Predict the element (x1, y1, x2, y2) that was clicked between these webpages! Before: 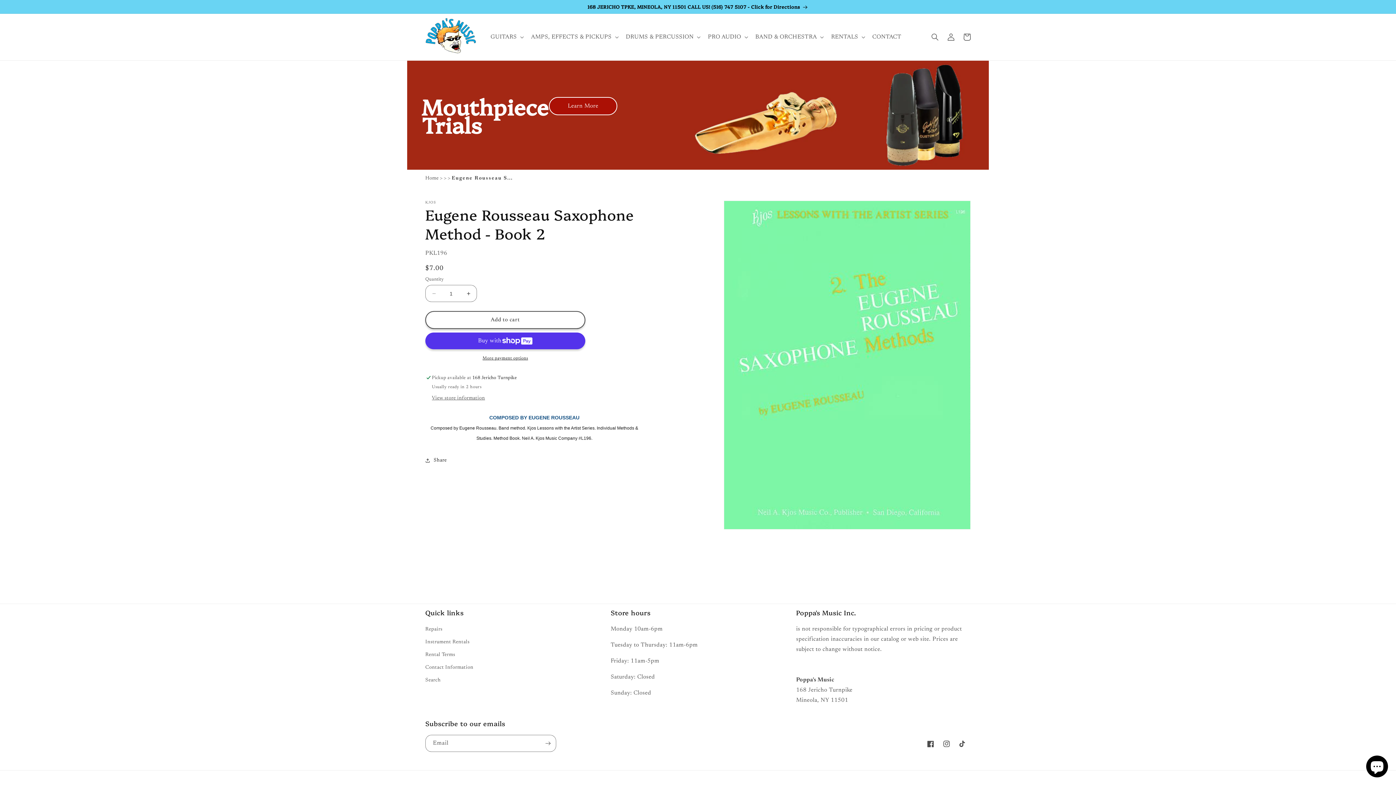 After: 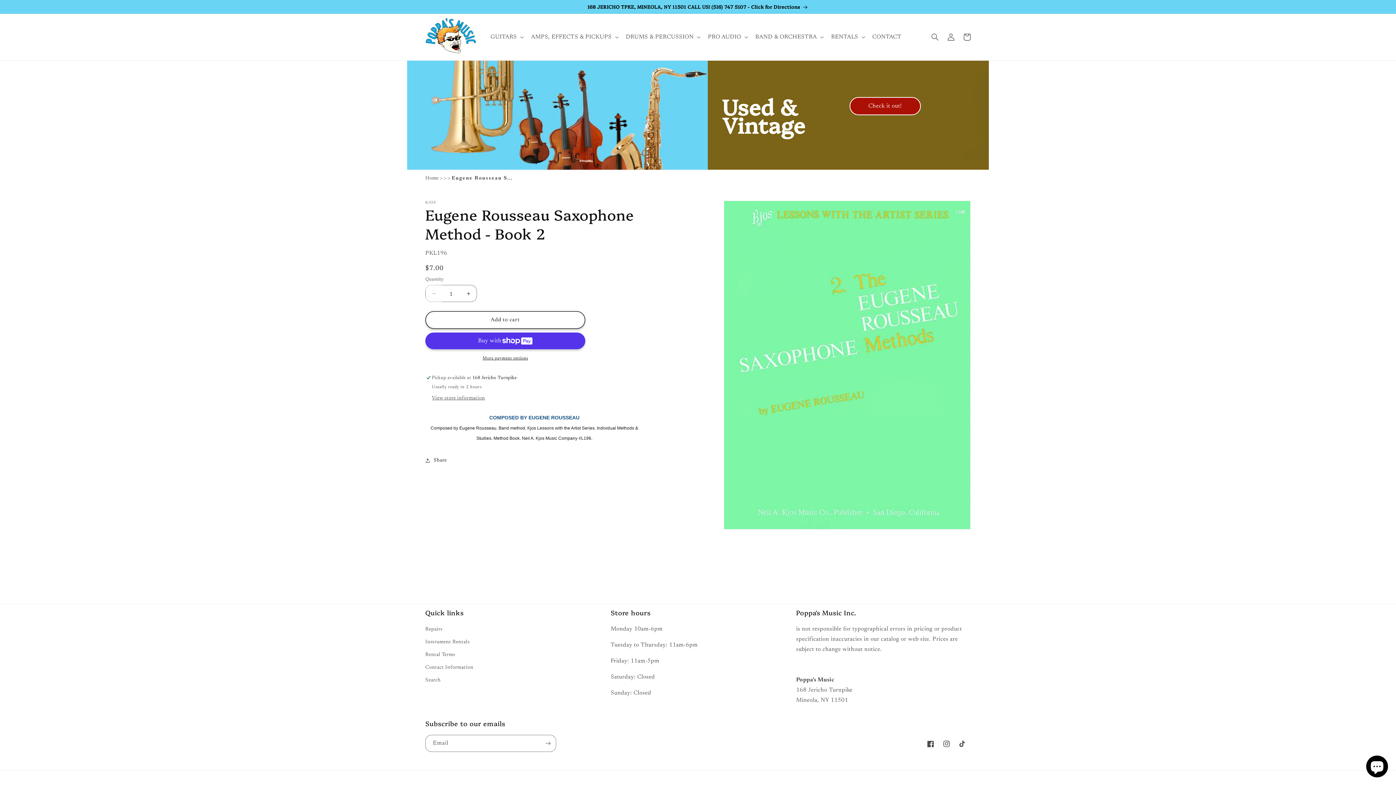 Action: label: Decrease quantity for Eugene Rousseau Saxophone Method - Book 2 bbox: (425, 285, 442, 302)